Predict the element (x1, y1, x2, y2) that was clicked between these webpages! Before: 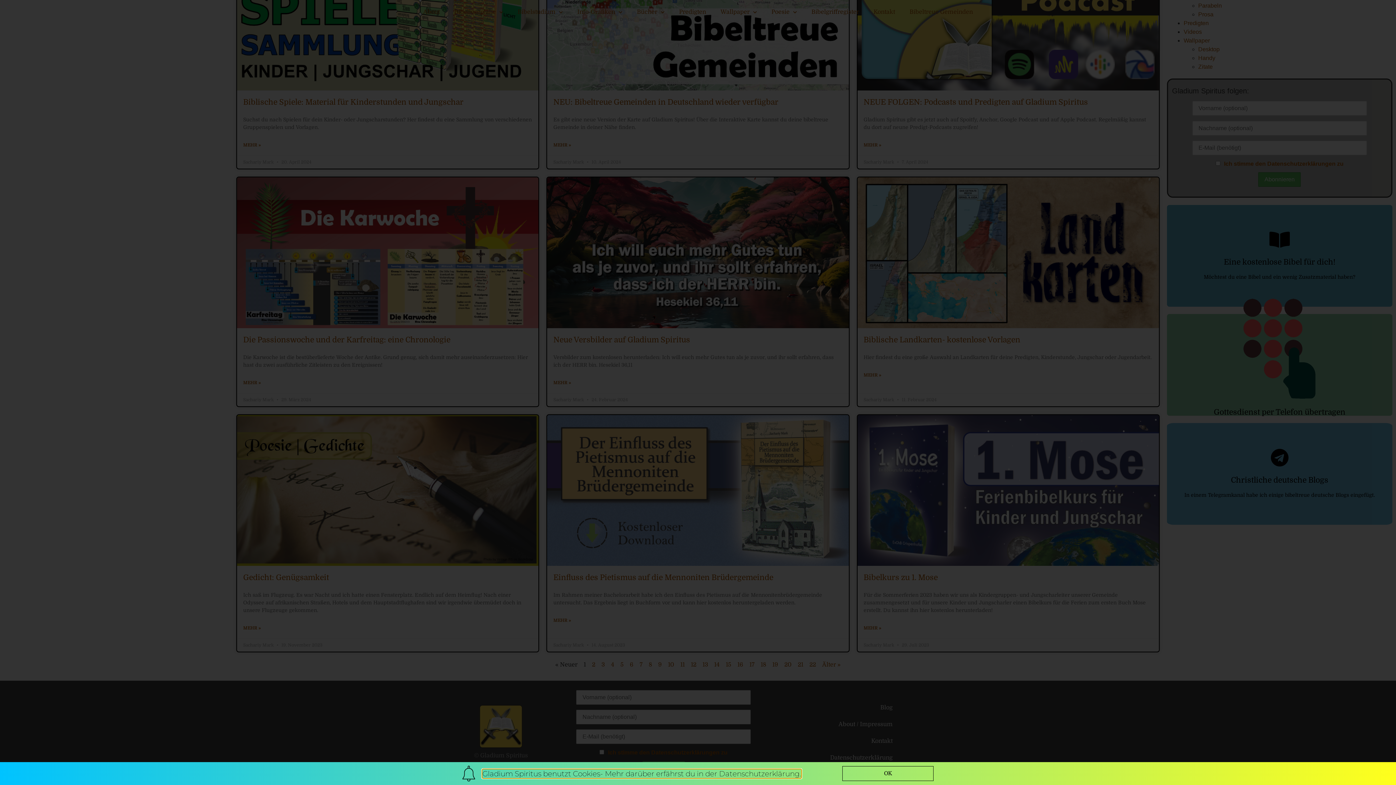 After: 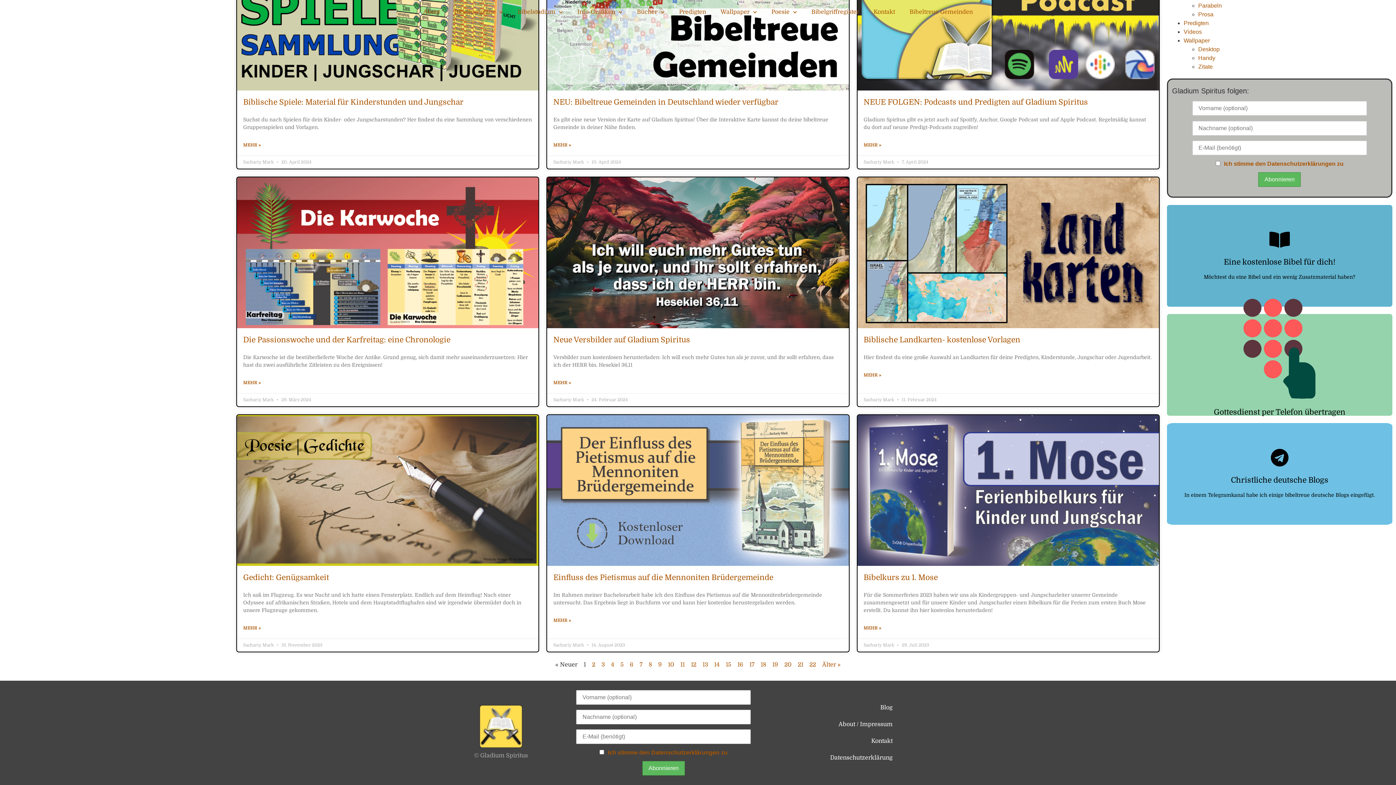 Action: label: OK bbox: (842, 766, 933, 781)